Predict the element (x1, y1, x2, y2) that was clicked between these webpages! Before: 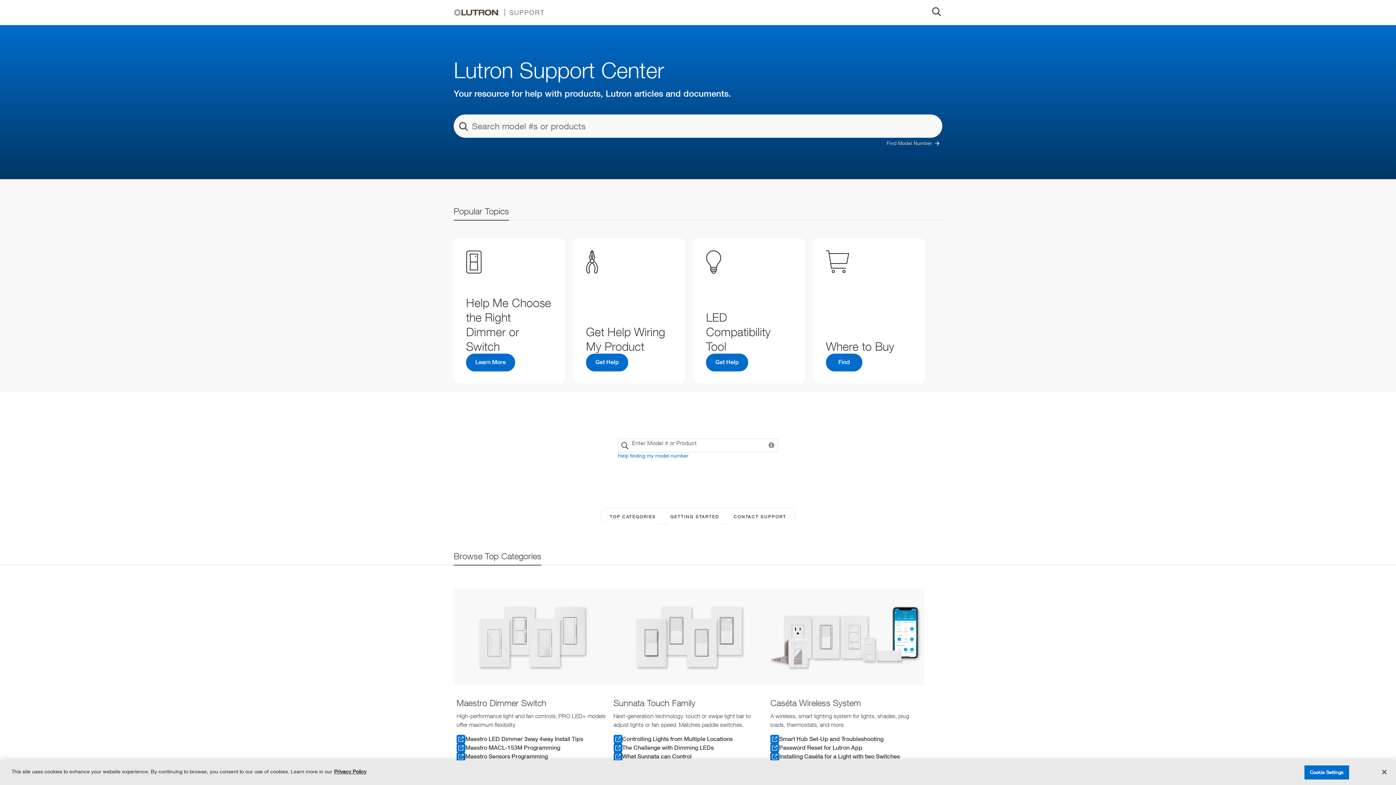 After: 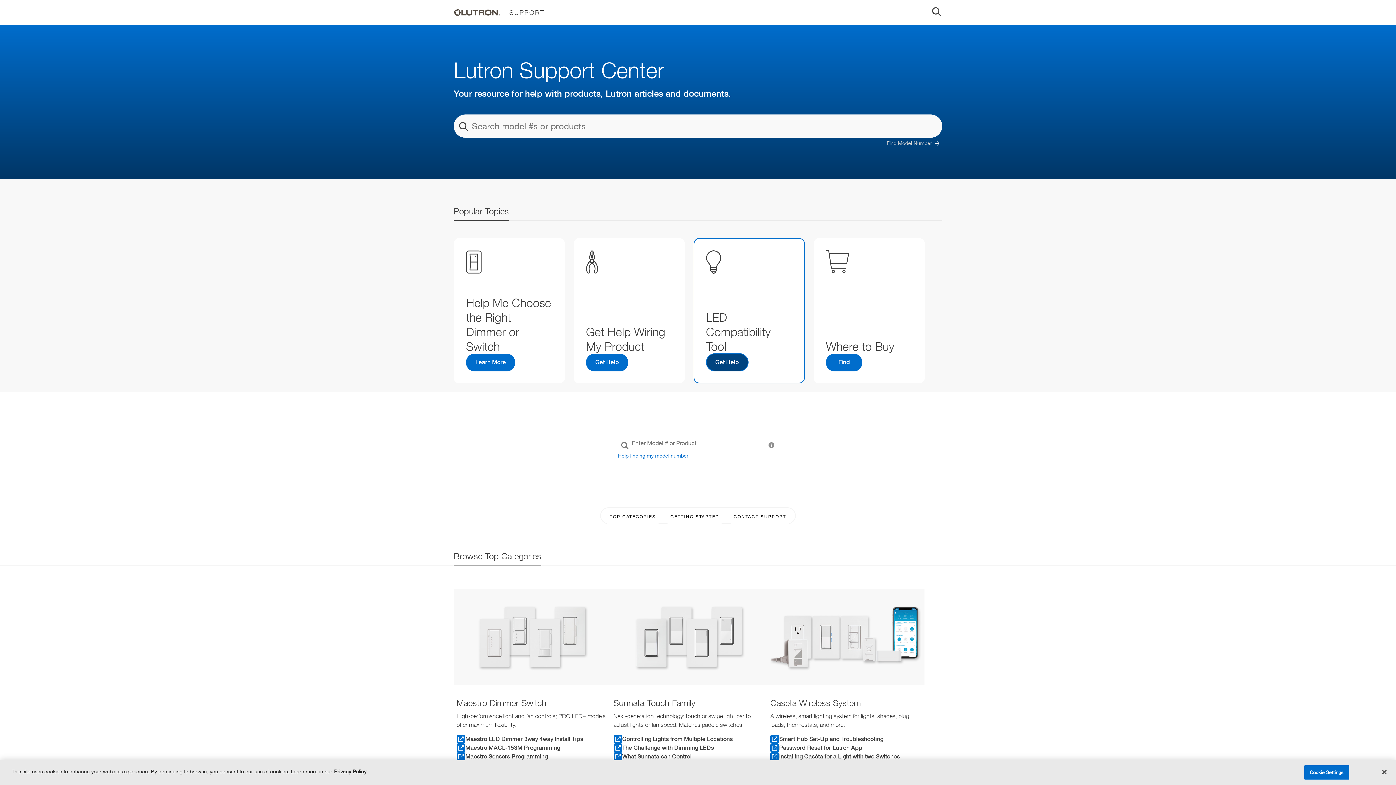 Action: label: Get Help bbox: (706, 353, 748, 371)